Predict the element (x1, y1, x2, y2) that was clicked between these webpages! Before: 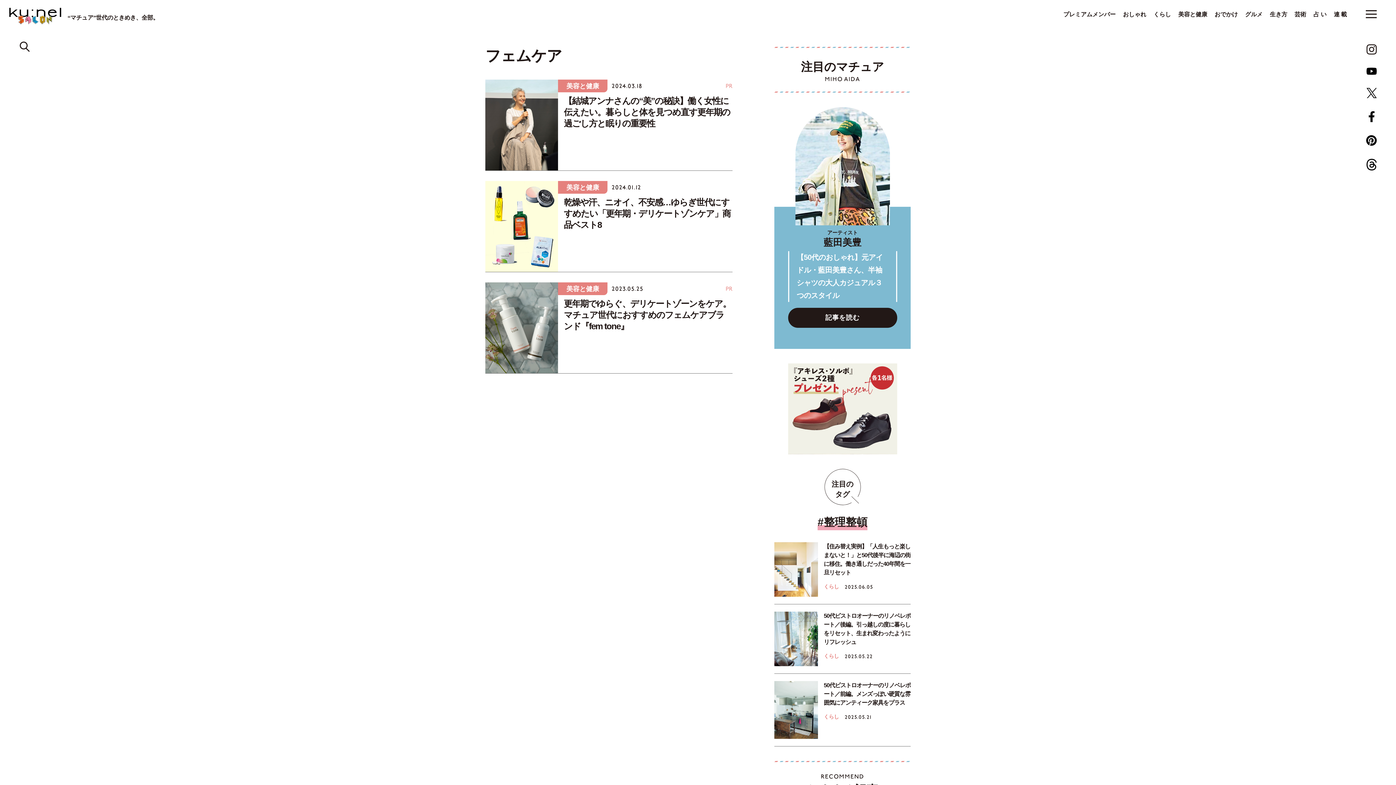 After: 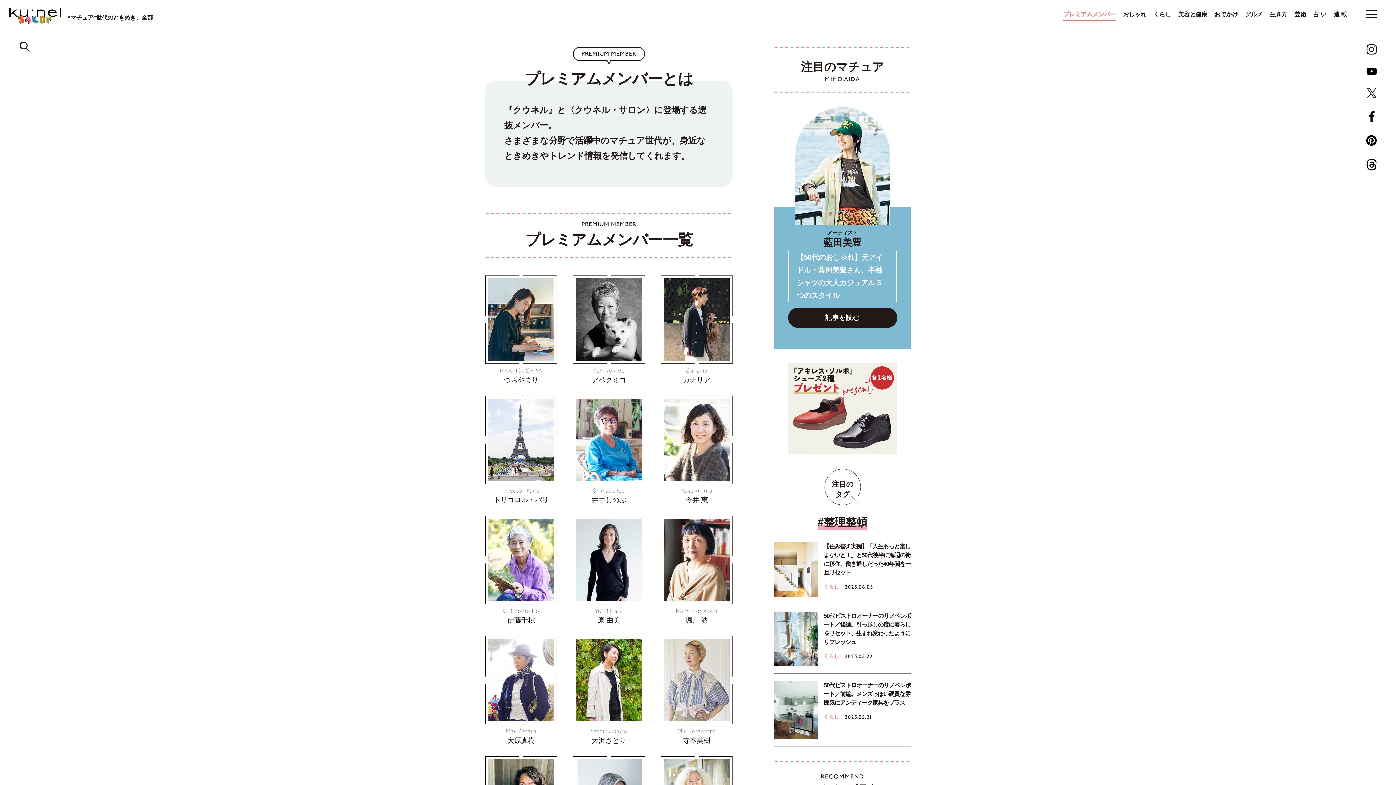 Action: bbox: (1063, 11, 1116, 20) label: プレミアムメンバー